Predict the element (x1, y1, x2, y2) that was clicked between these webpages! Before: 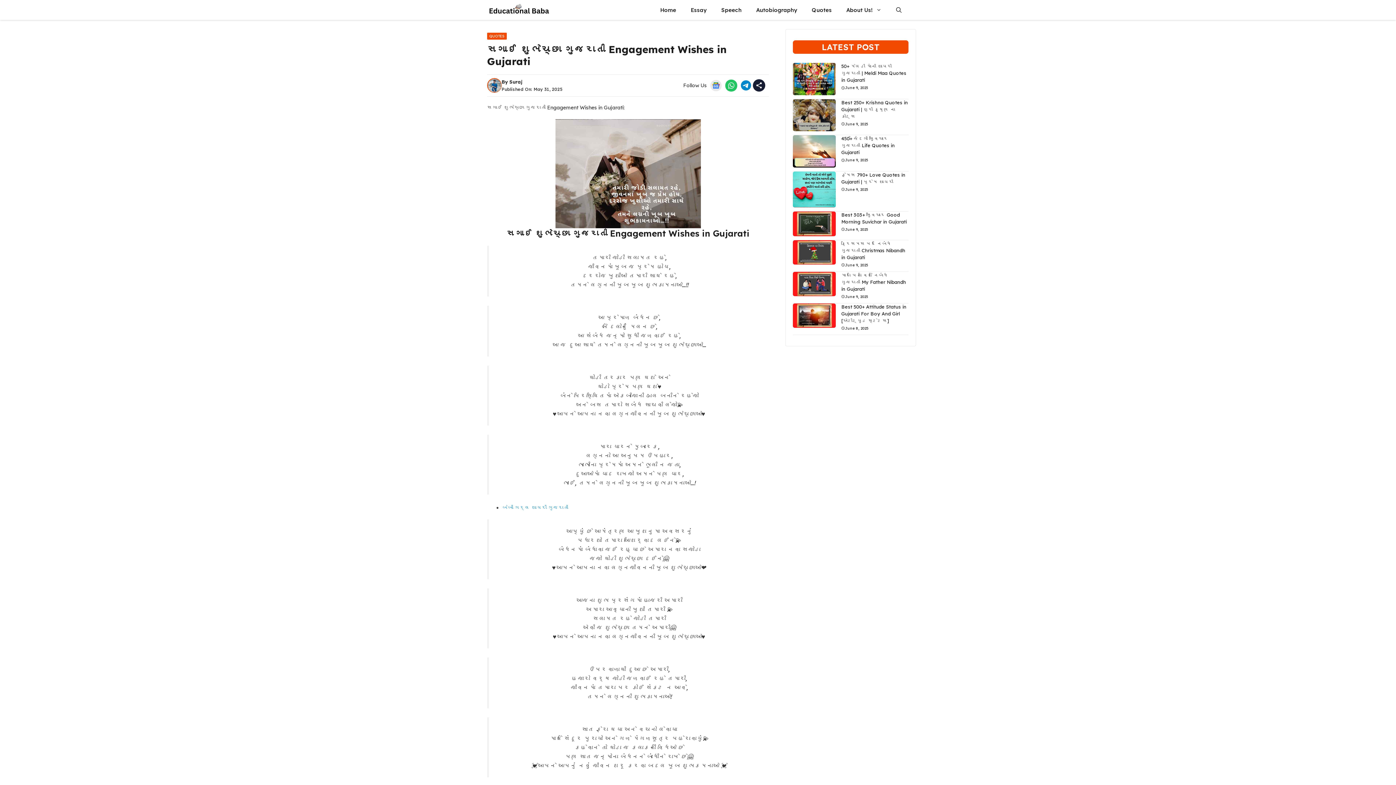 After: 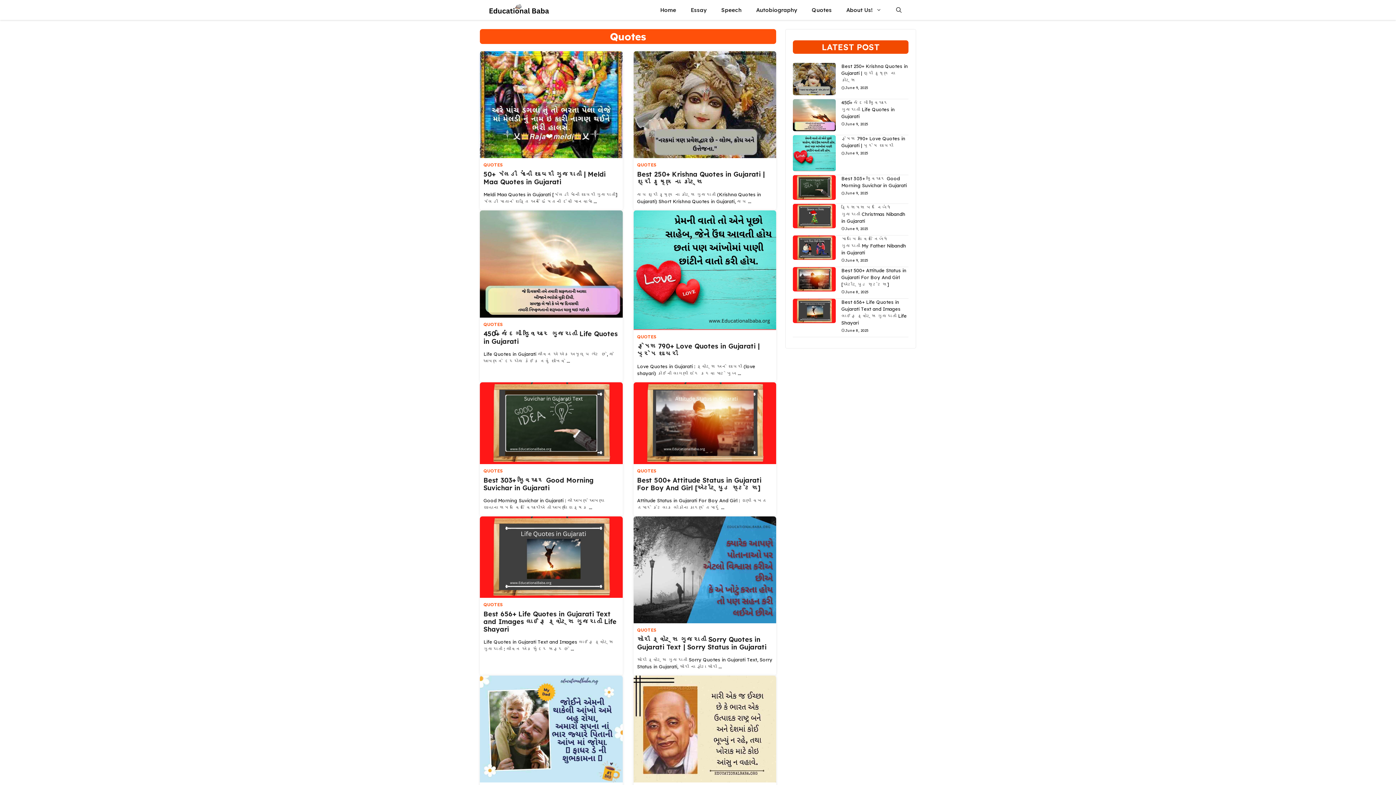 Action: label: Quotes bbox: (804, 0, 839, 20)